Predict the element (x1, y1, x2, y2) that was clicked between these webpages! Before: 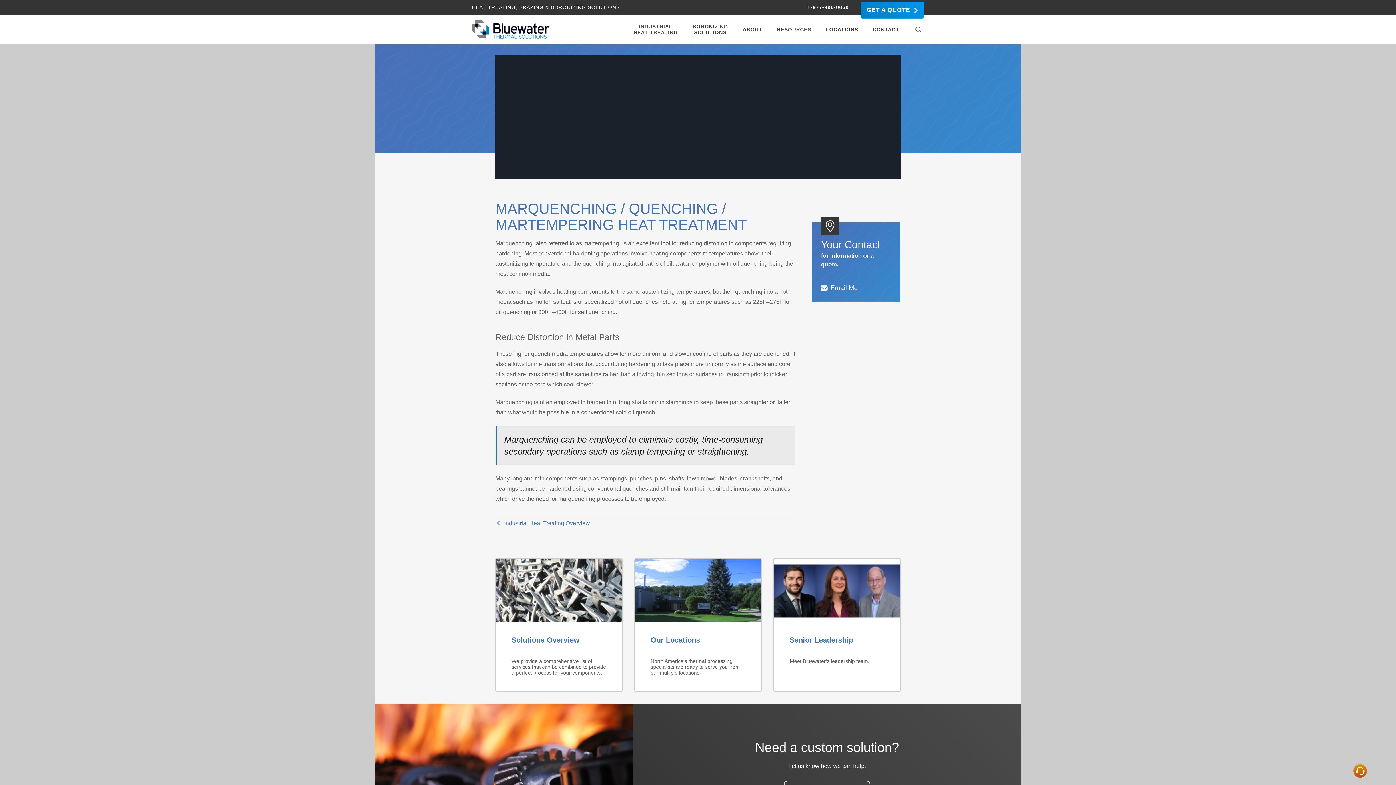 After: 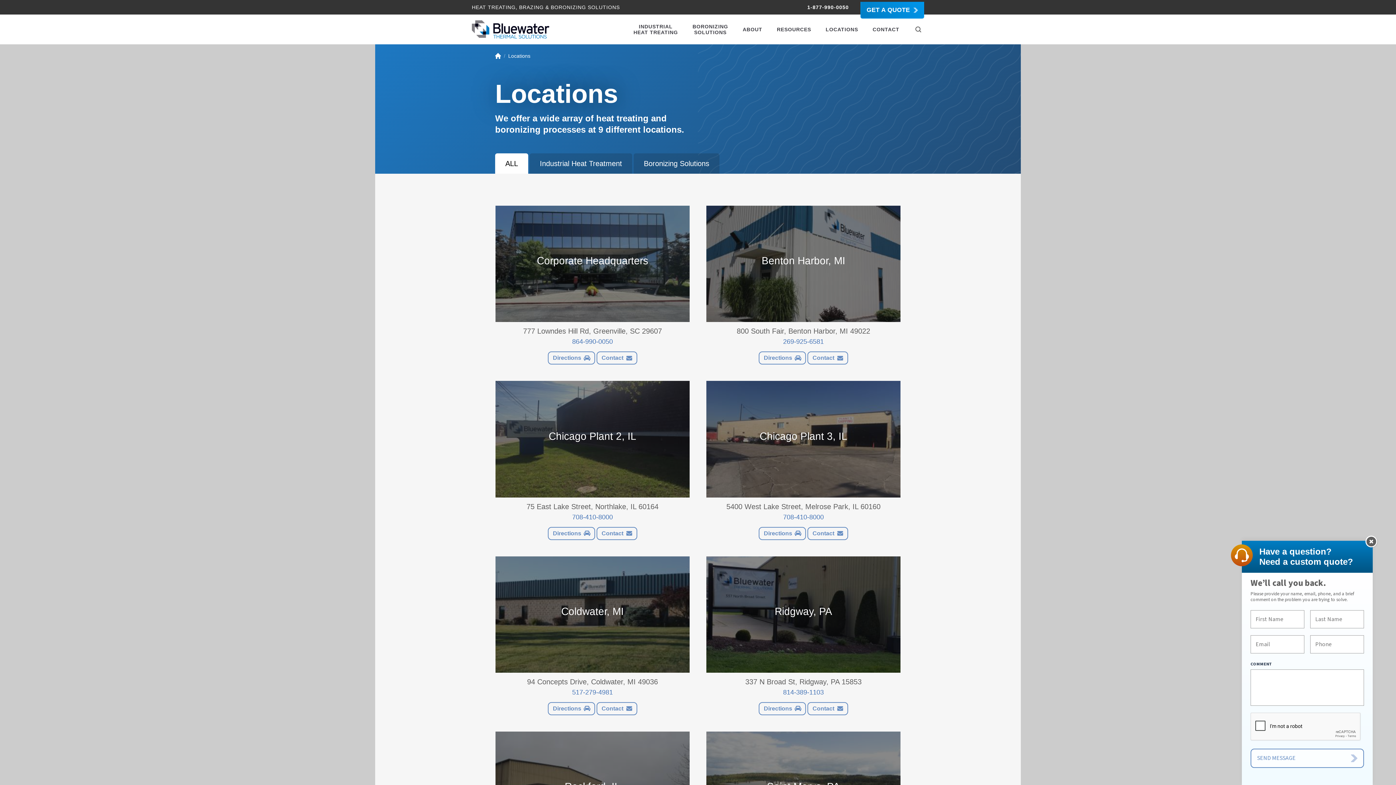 Action: bbox: (635, 559, 761, 622)